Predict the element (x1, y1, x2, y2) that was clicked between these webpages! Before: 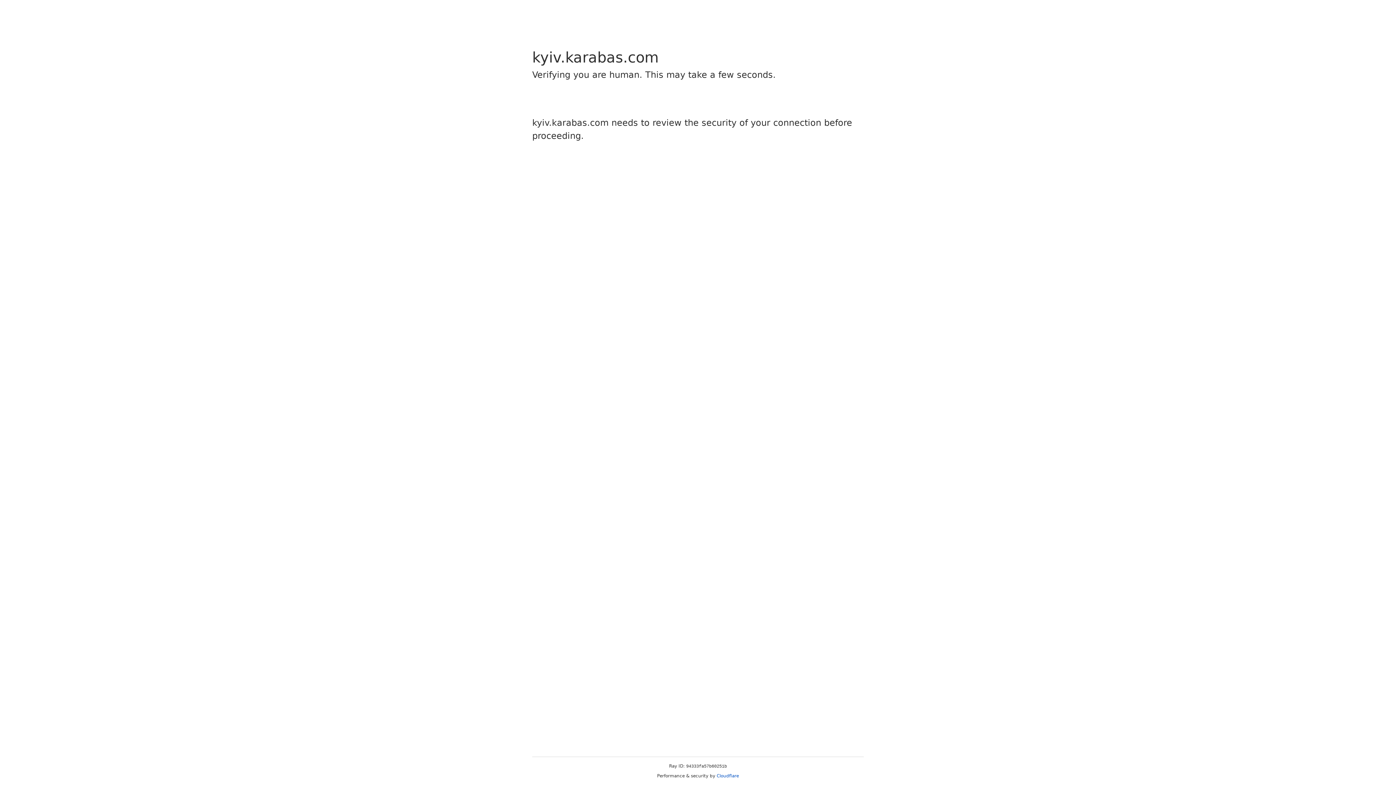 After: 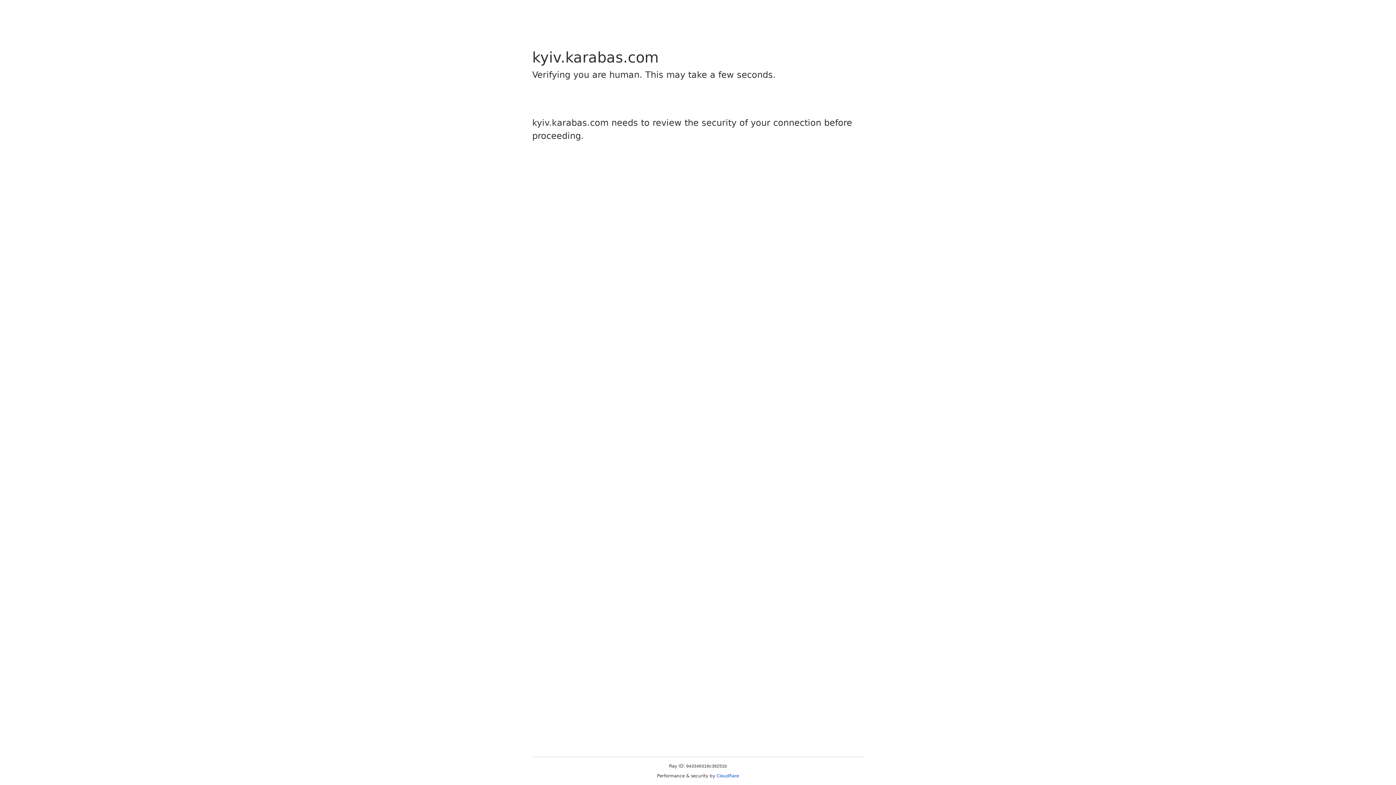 Action: label: Cloudflare bbox: (716, 773, 739, 778)